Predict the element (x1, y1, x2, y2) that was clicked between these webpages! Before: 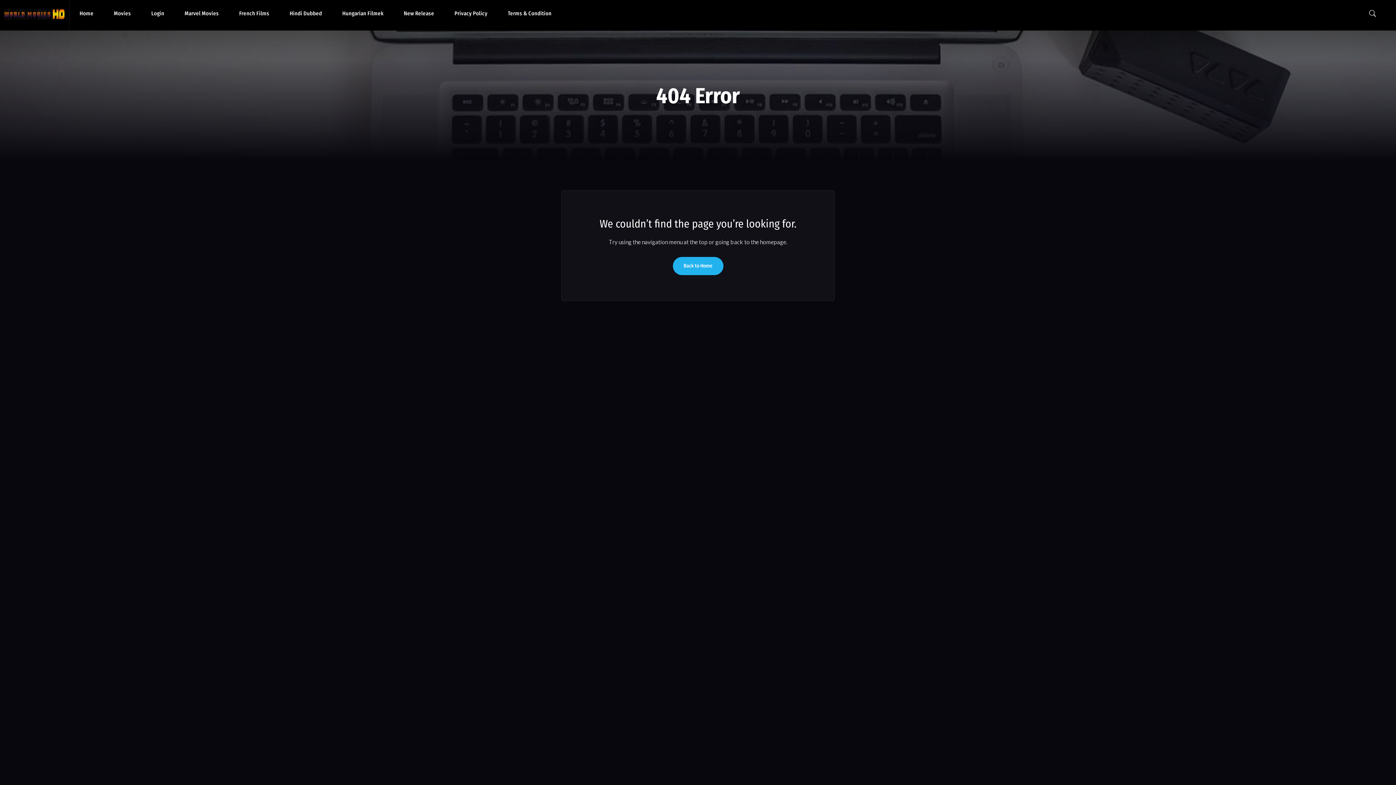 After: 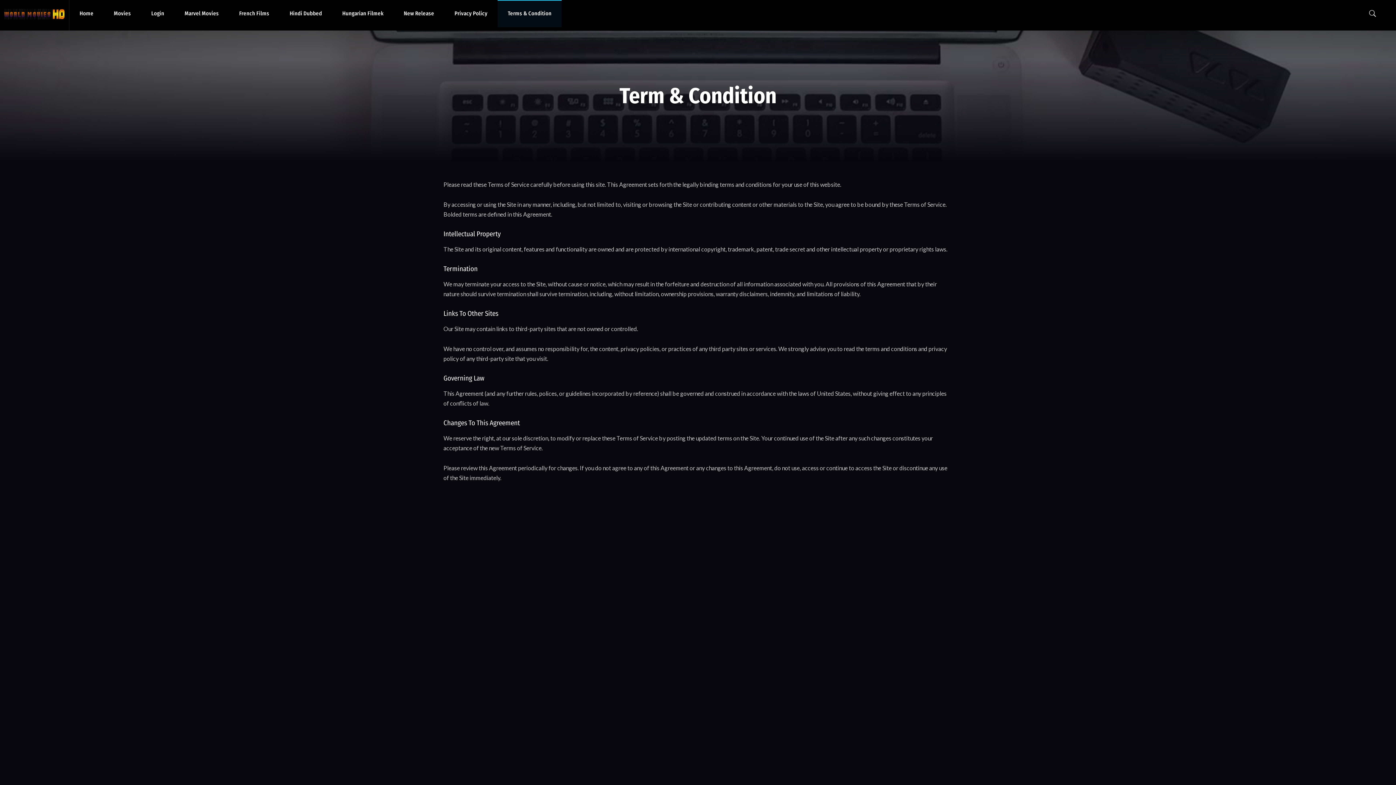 Action: bbox: (497, 0, 561, 27) label: Terms & Condition